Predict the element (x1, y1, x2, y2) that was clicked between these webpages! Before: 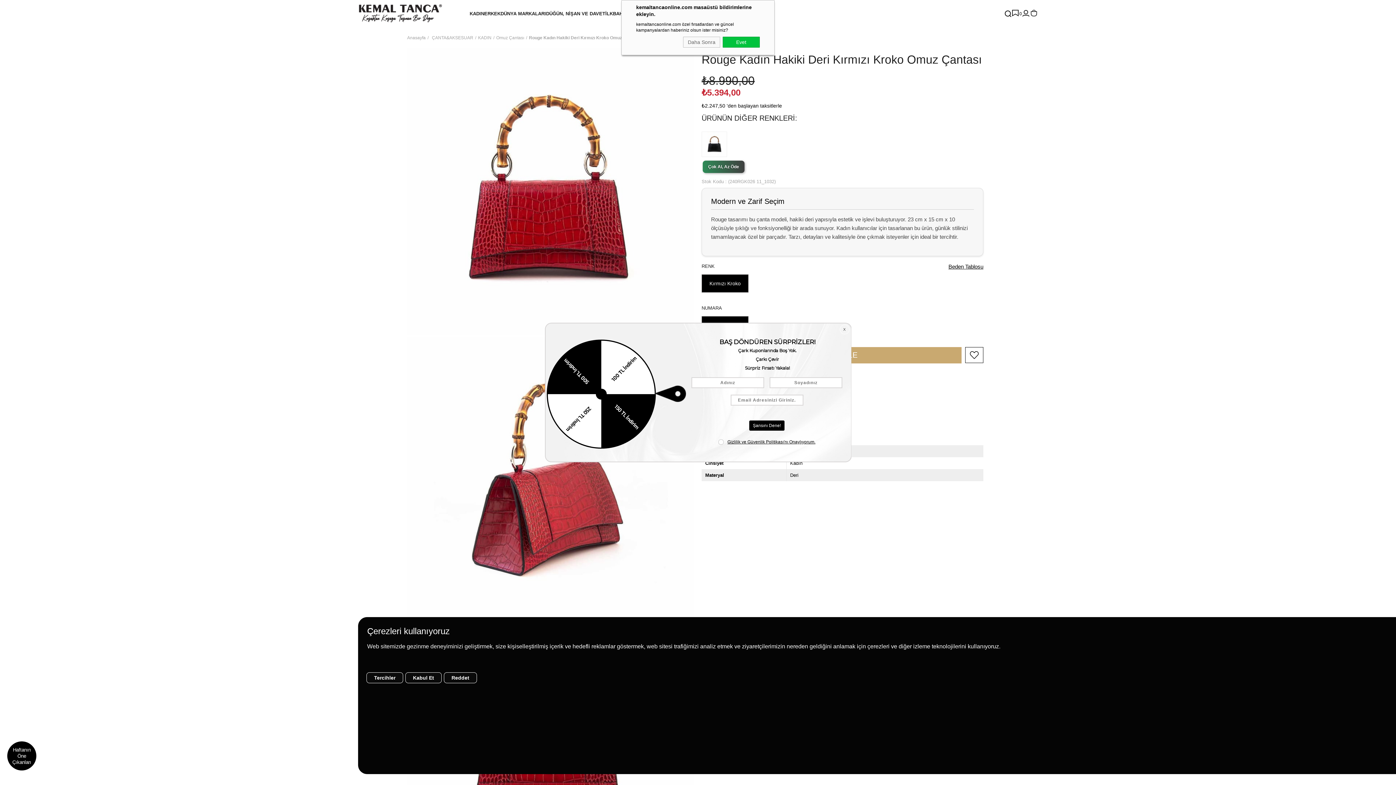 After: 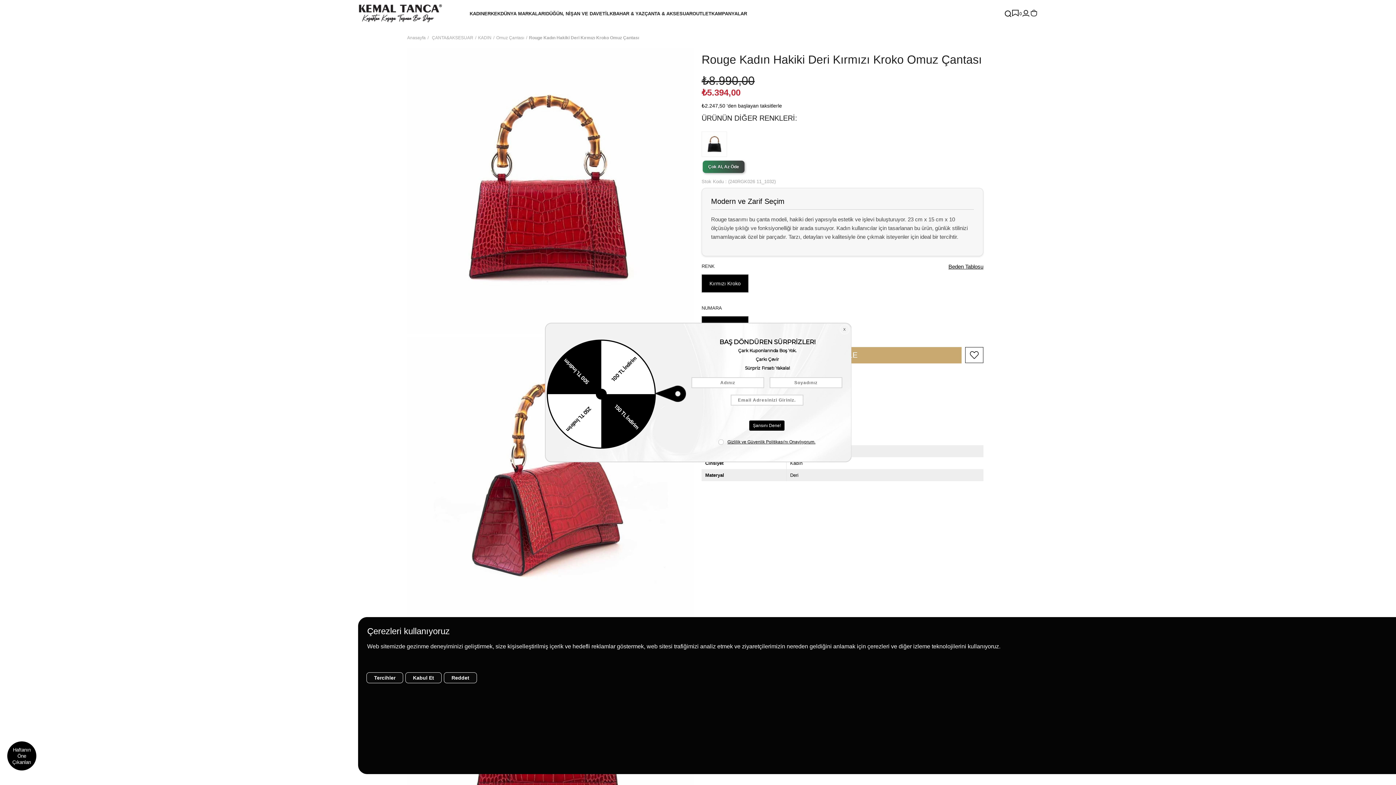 Action: label: Daha Sonra bbox: (683, 36, 720, 47)